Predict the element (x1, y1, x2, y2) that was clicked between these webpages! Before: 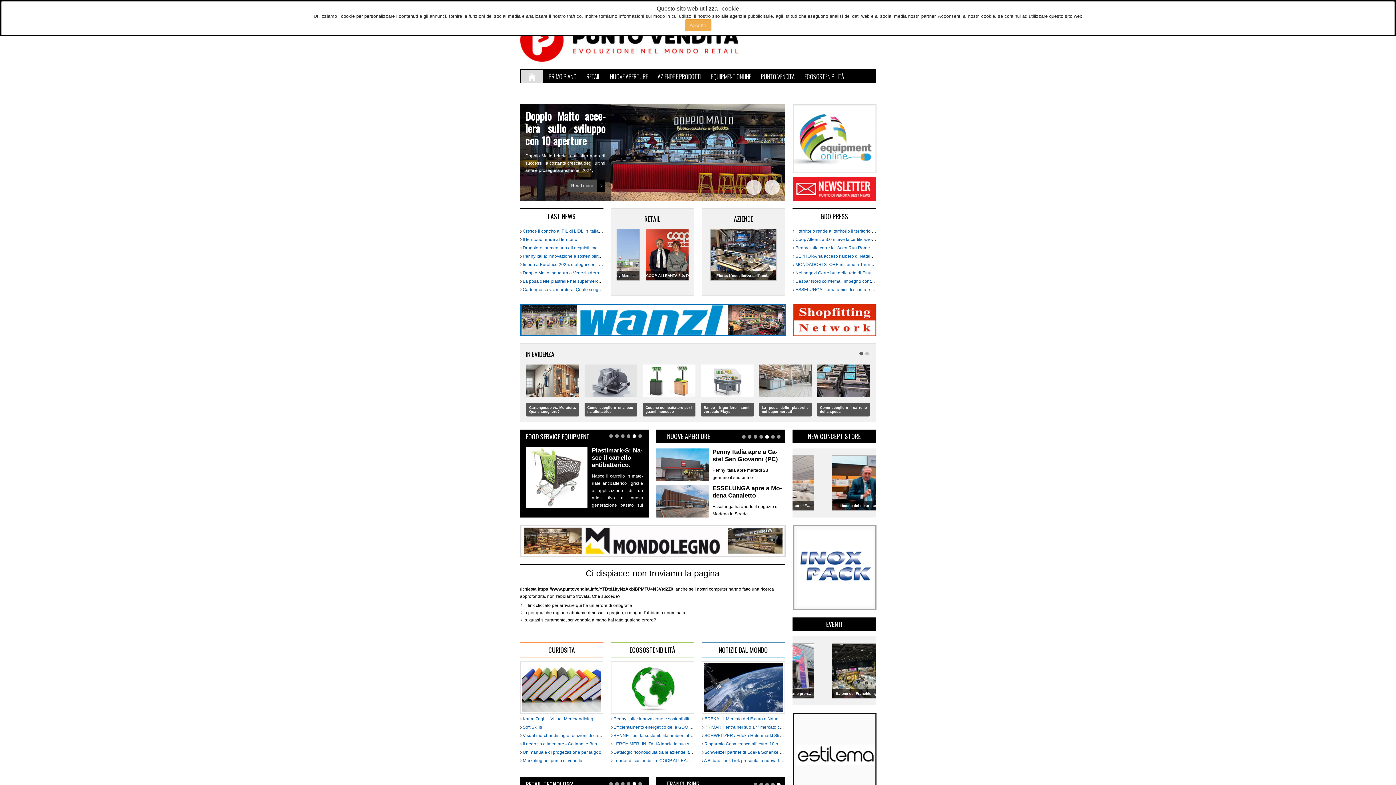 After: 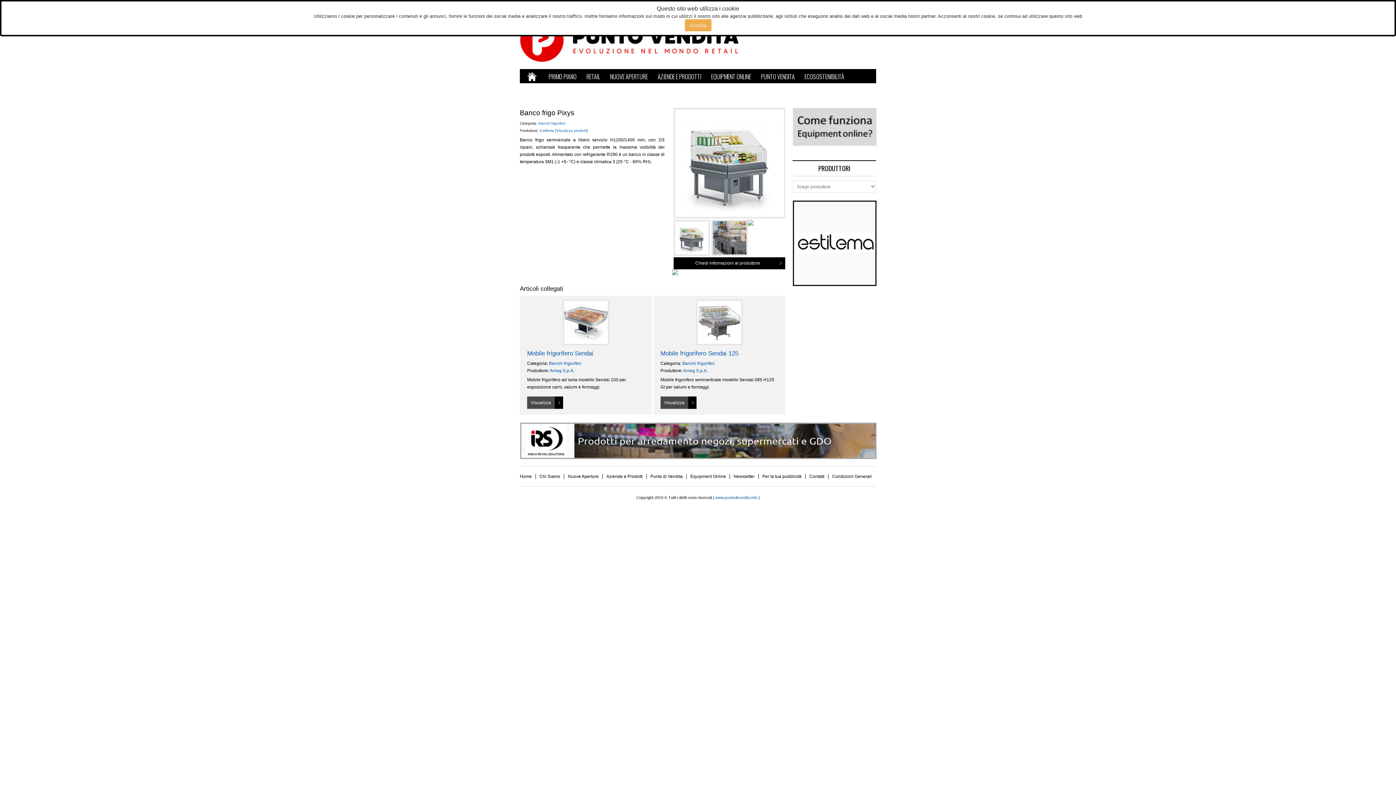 Action: bbox: (703, 405, 750, 413) label: Banco frigorifero semi- verticale Pixys